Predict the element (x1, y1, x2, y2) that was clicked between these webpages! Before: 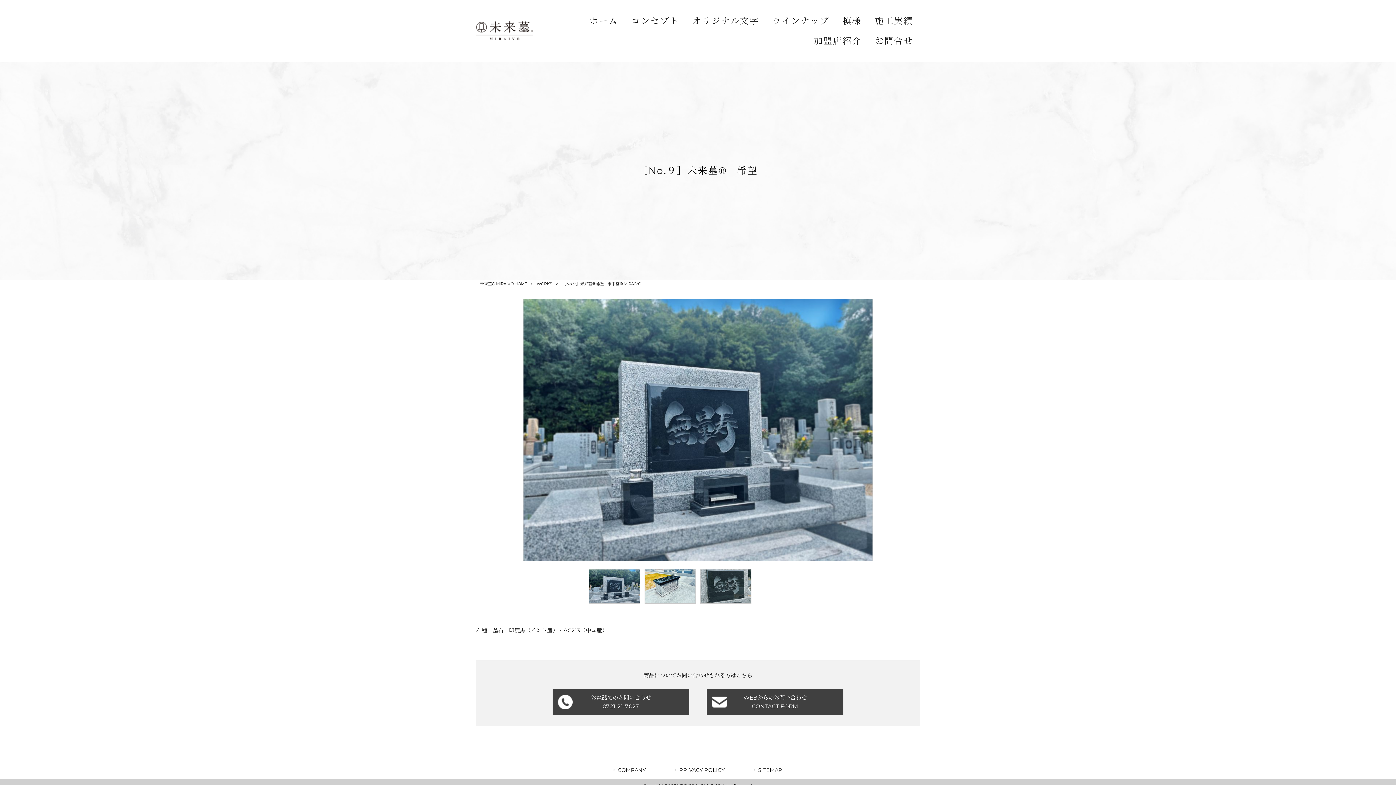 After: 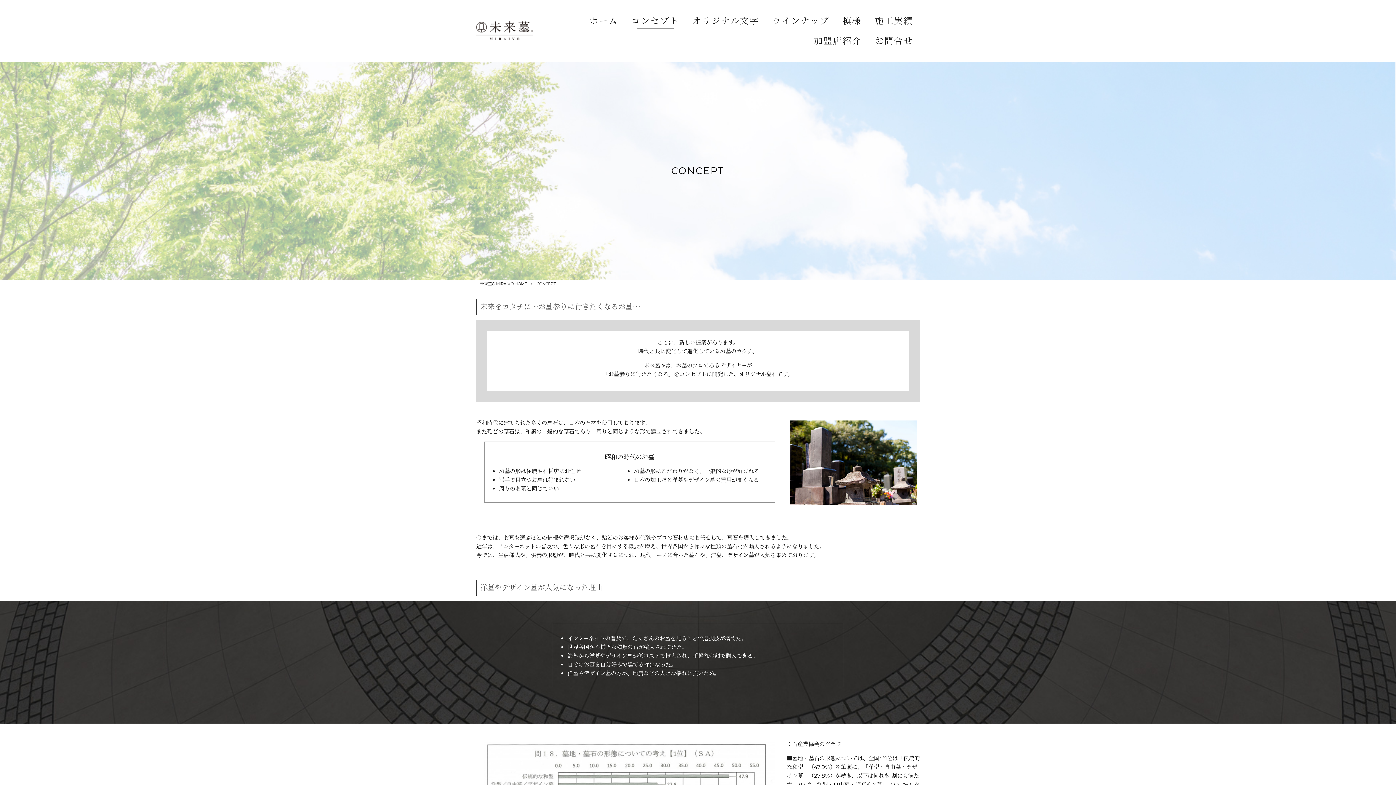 Action: bbox: (624, 10, 686, 30) label: コンセプト